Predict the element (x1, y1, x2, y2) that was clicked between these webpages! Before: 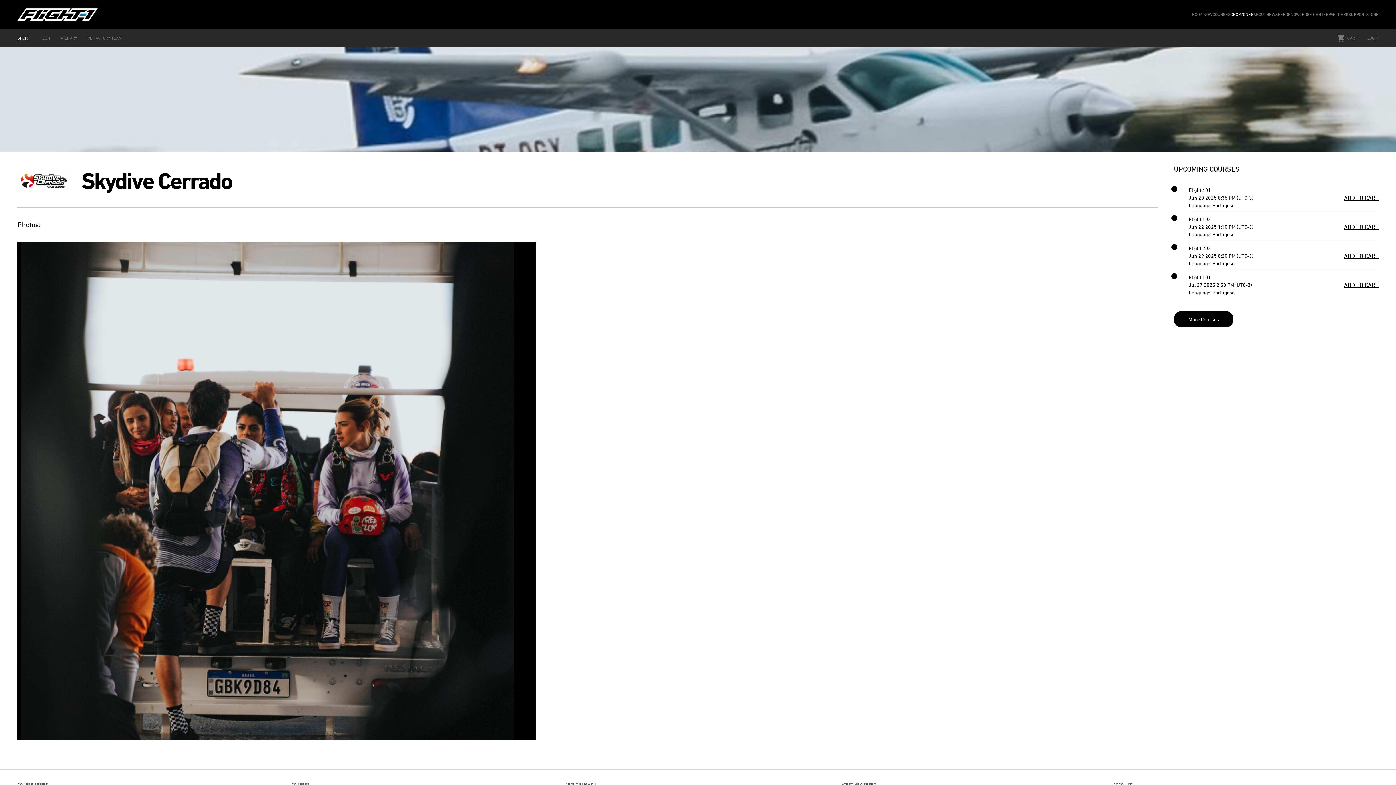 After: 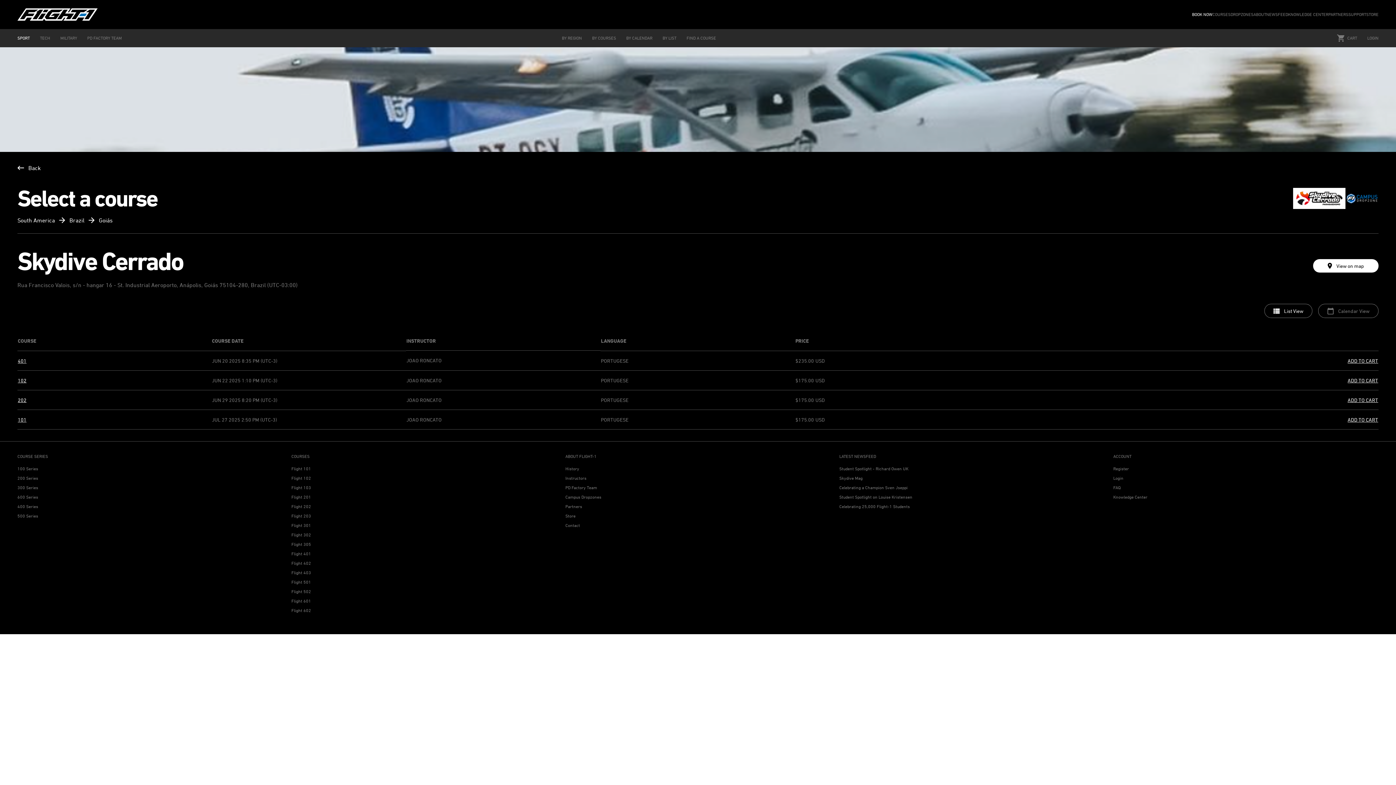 Action: bbox: (1174, 311, 1233, 327) label: More Courses